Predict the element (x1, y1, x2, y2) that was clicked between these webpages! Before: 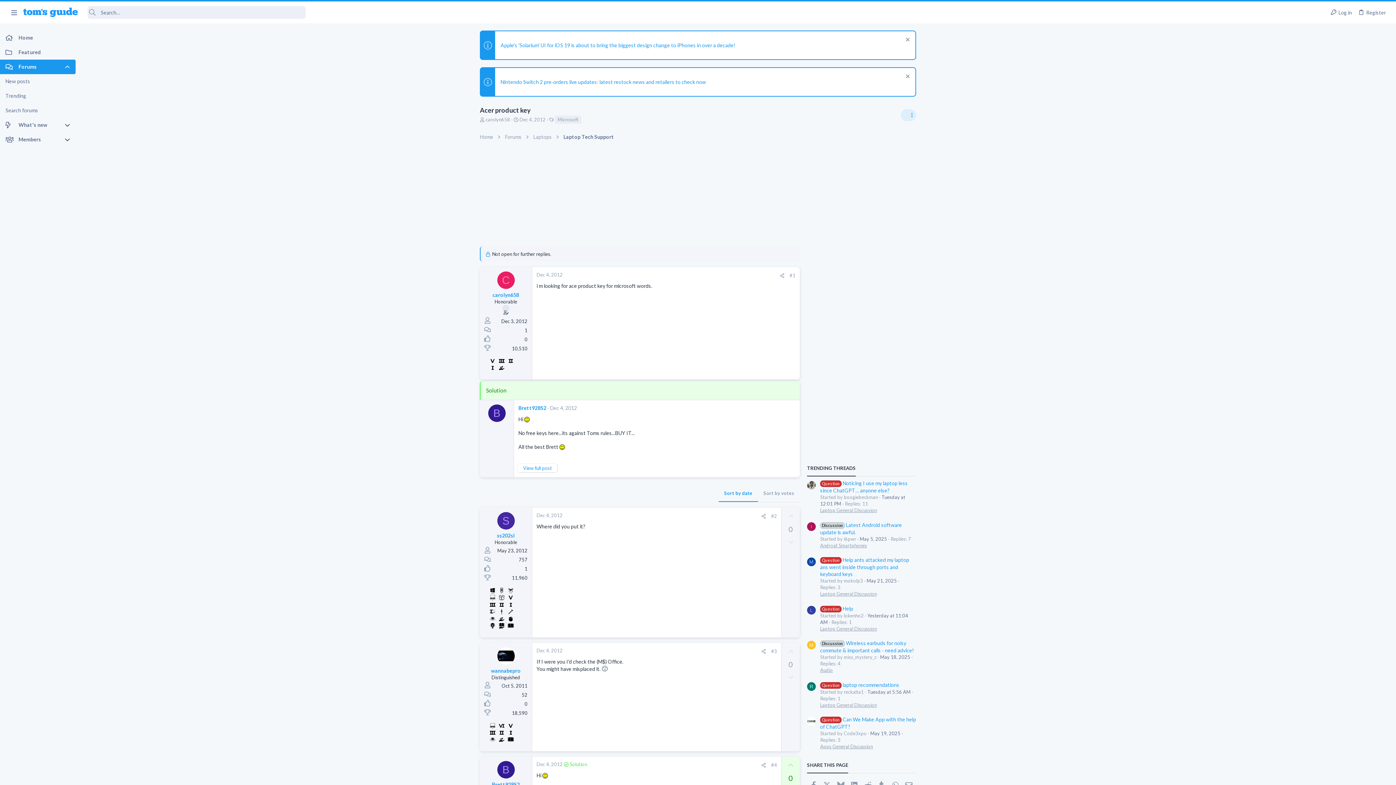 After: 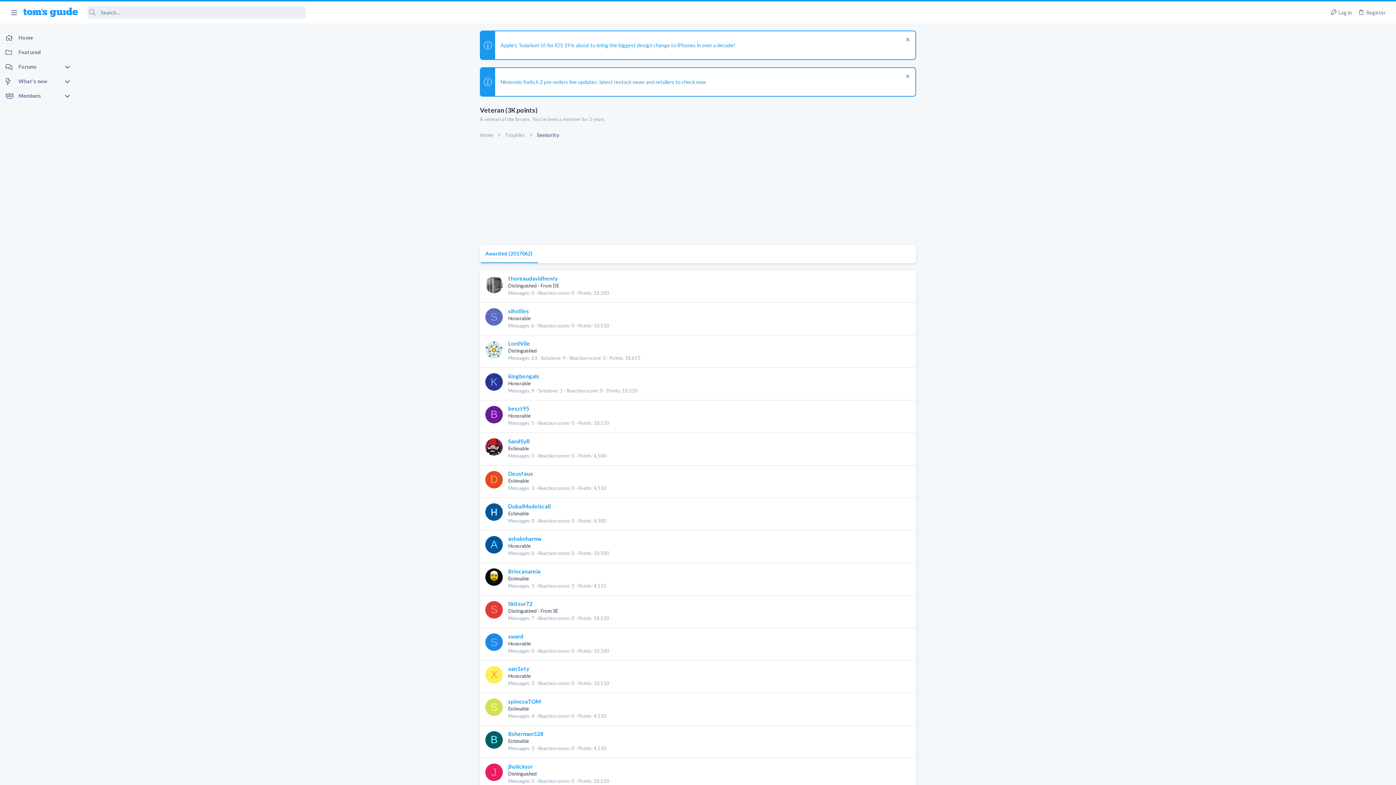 Action: bbox: (488, 728, 496, 736)